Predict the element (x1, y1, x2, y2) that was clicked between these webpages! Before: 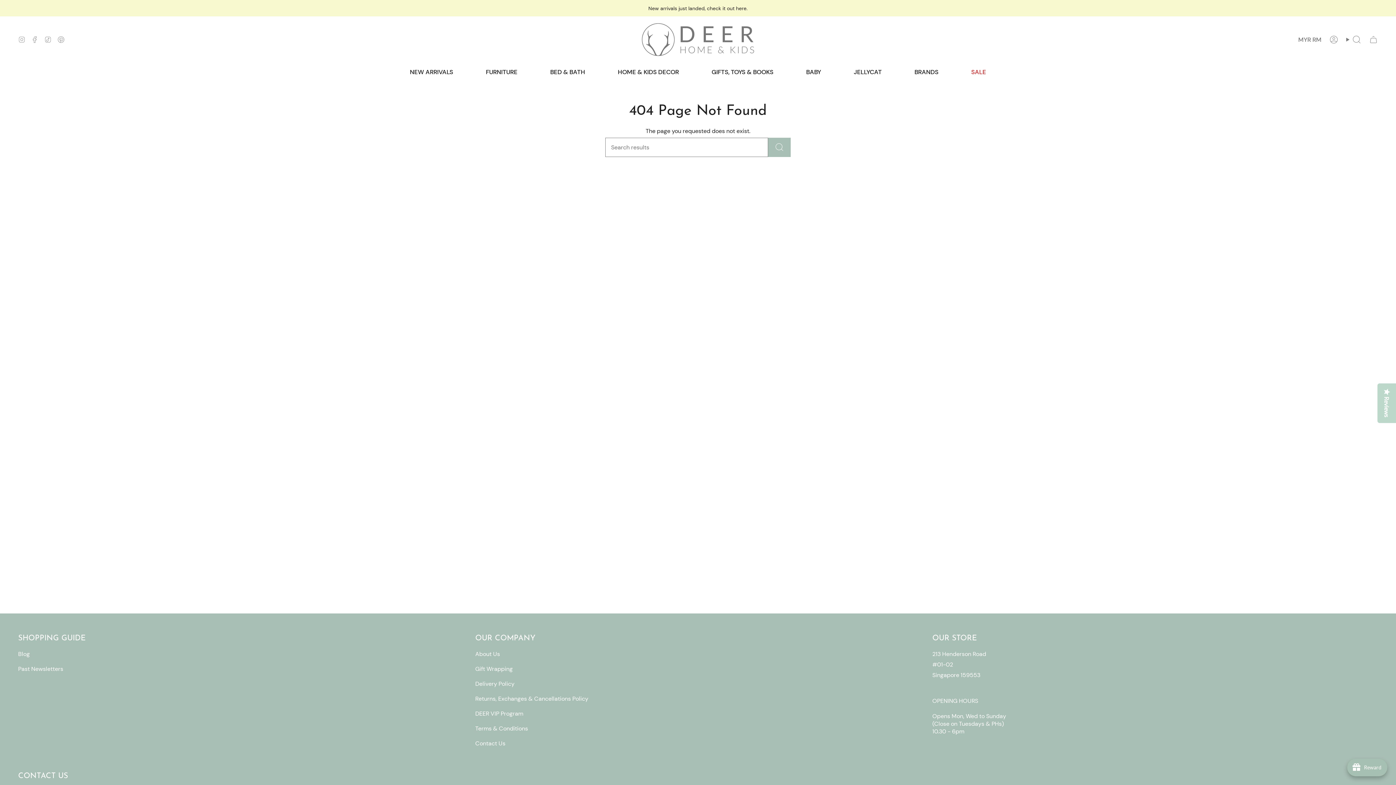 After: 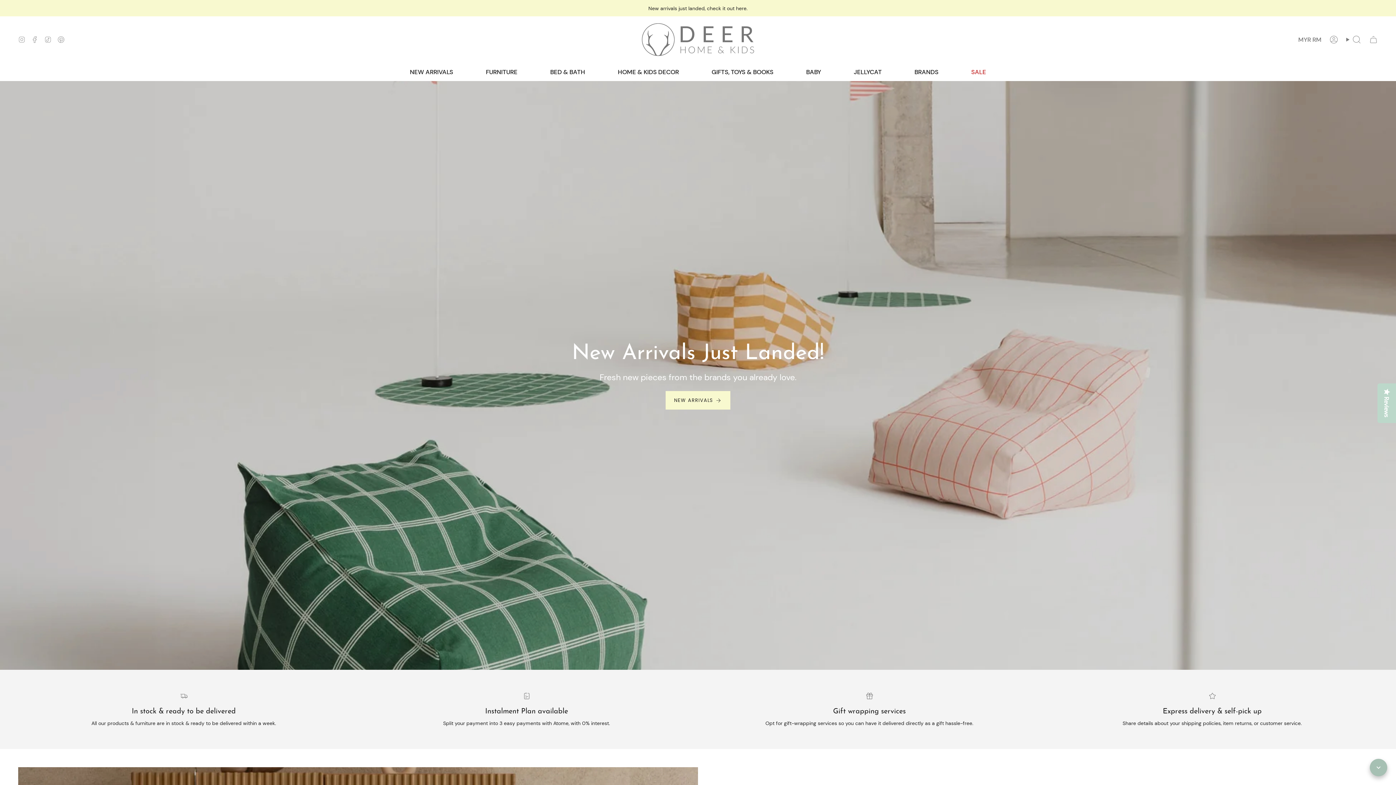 Action: label: FURNITURE bbox: (469, 62, 534, 81)